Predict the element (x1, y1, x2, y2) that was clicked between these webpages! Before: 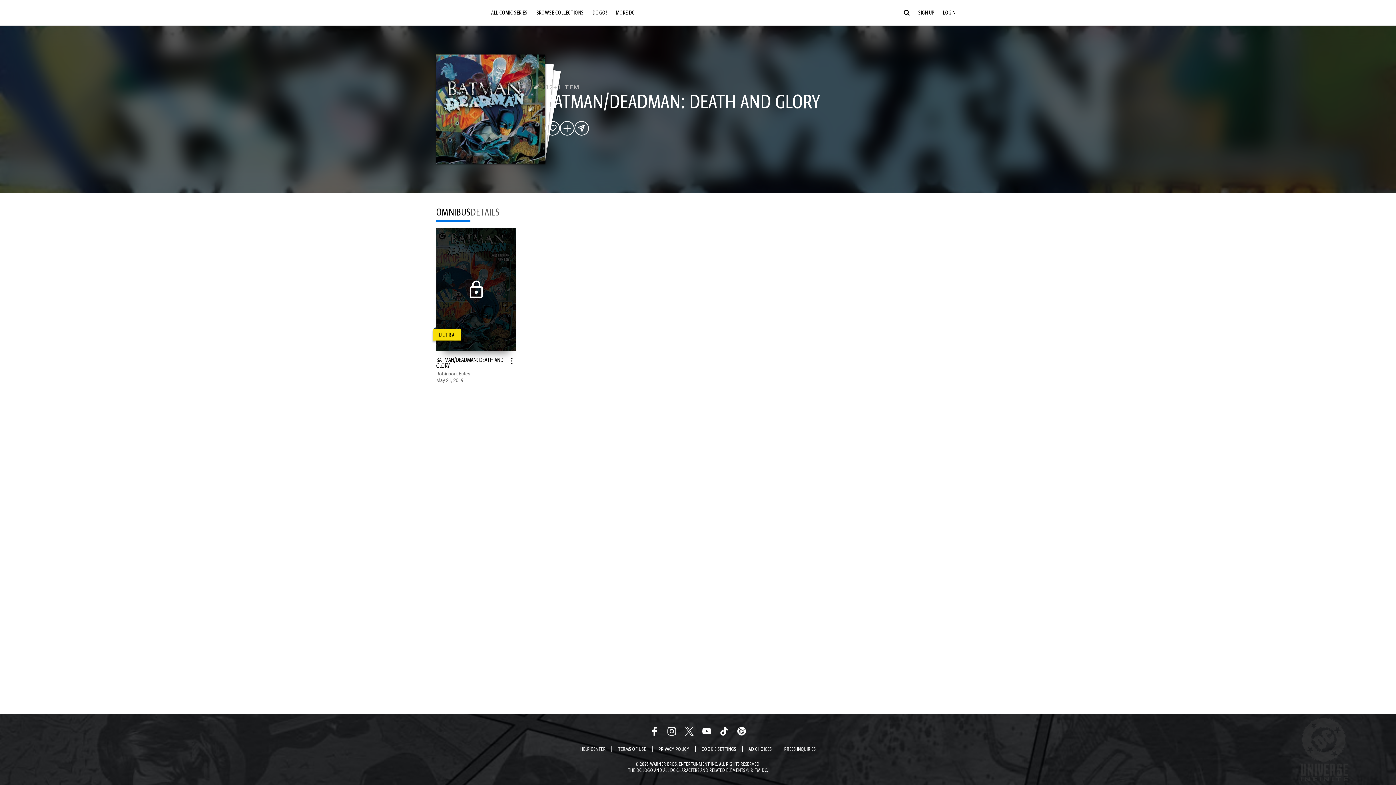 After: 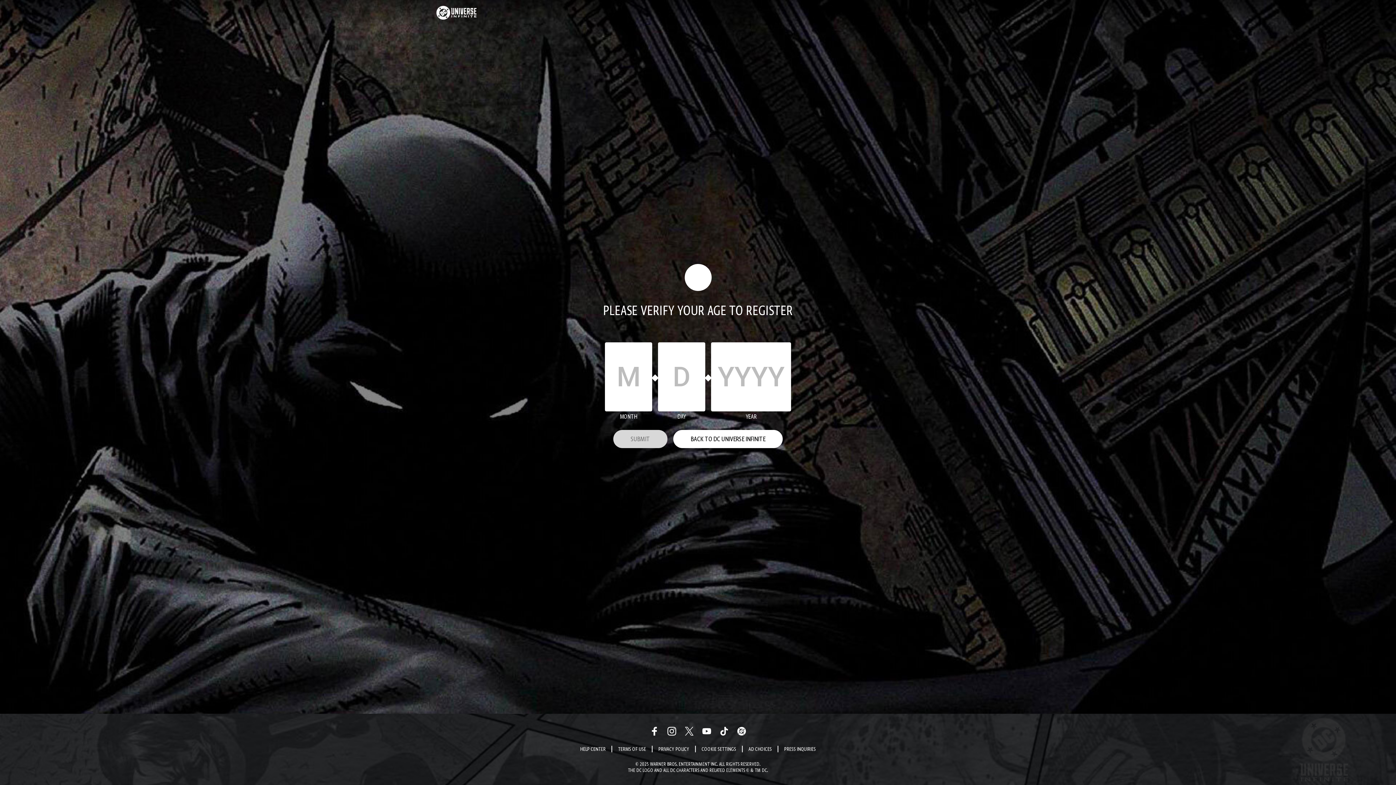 Action: label: Add to List bbox: (560, 120, 574, 135)